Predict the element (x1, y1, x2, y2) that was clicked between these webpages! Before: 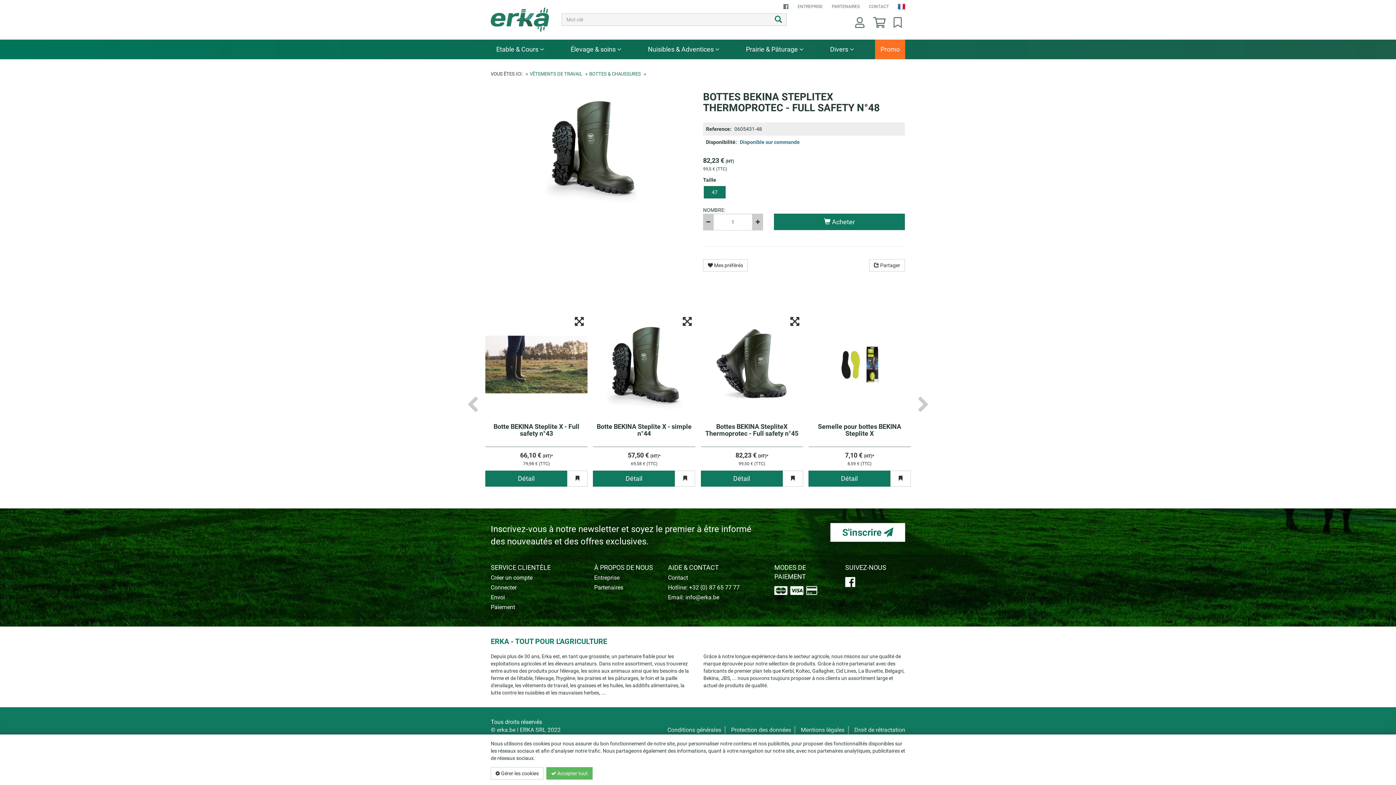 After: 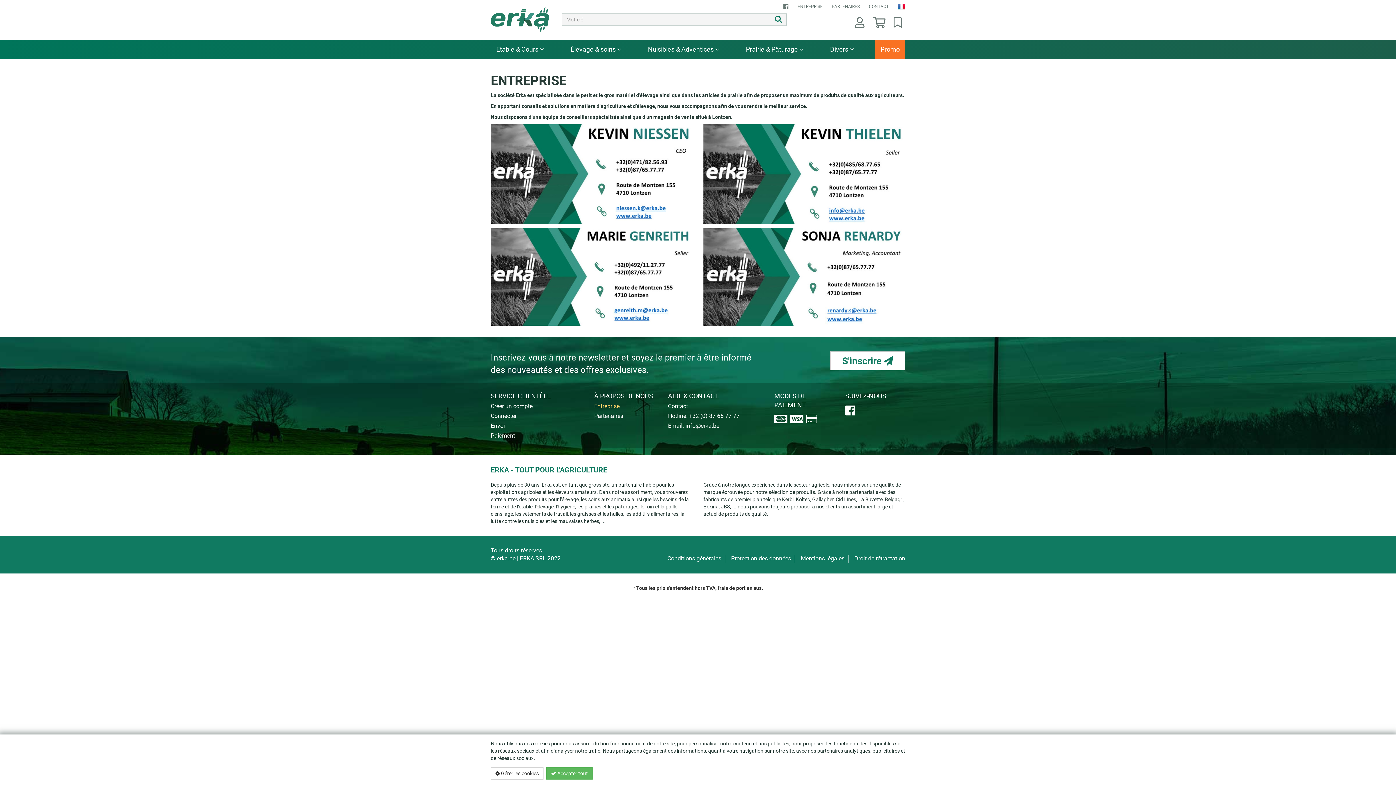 Action: bbox: (594, 572, 657, 582) label: Entreprise